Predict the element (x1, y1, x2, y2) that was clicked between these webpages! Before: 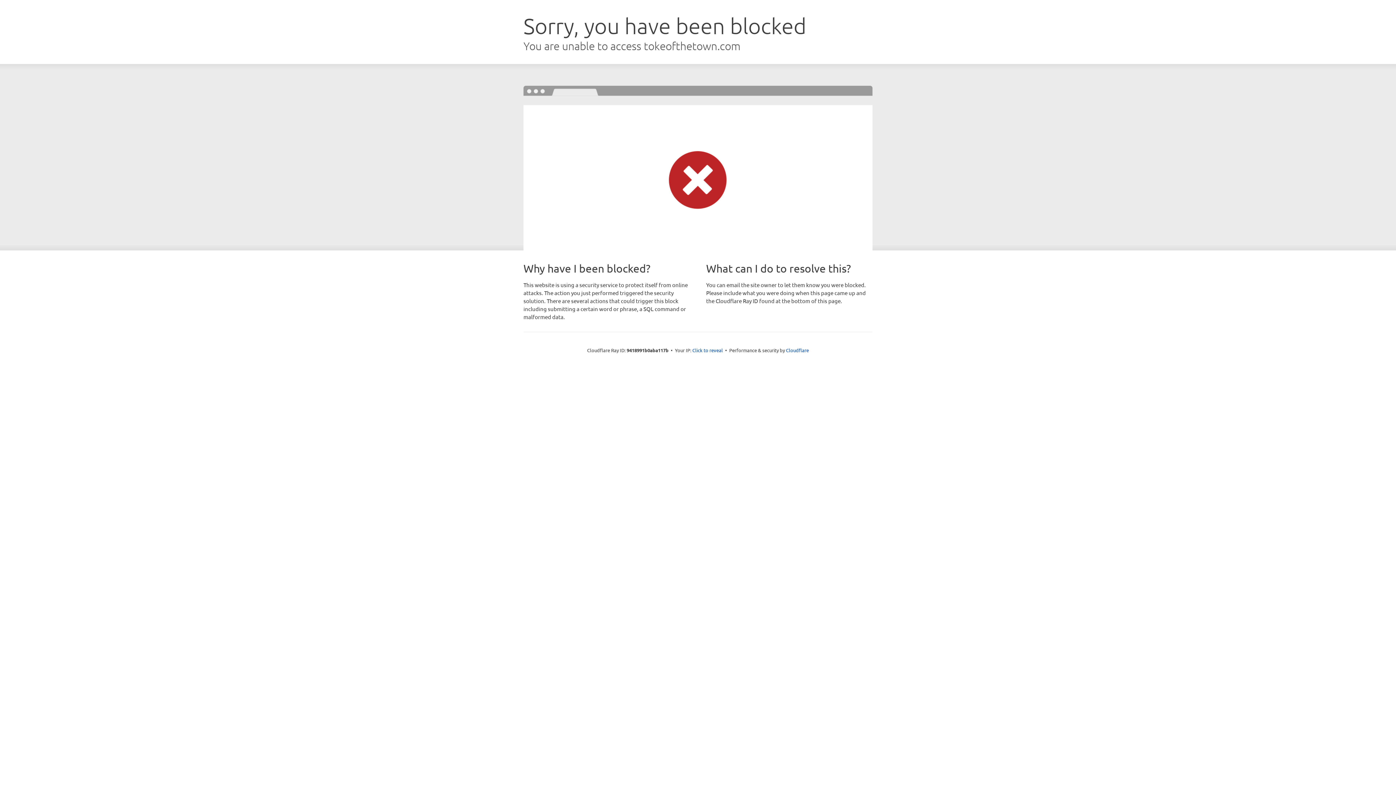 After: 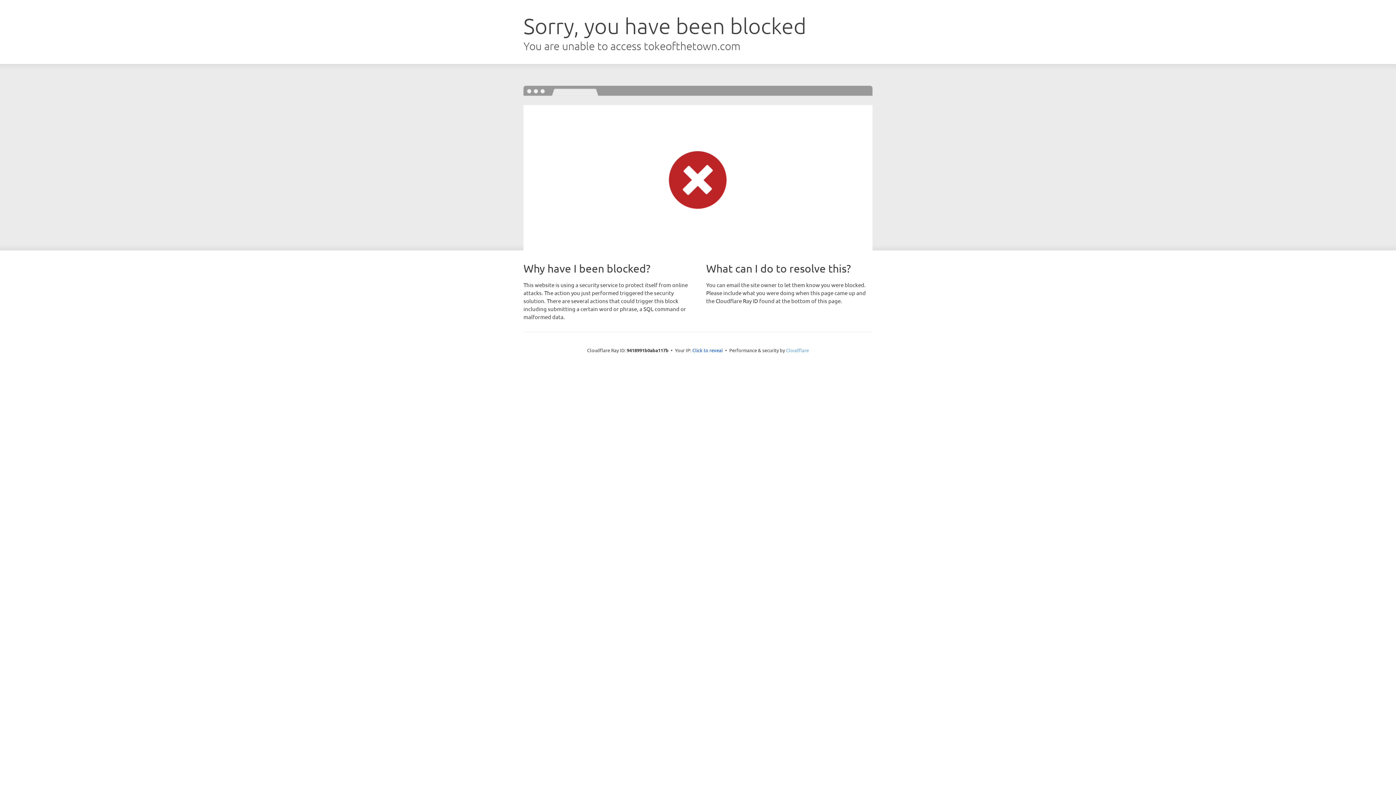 Action: bbox: (786, 347, 809, 353) label: Cloudflare